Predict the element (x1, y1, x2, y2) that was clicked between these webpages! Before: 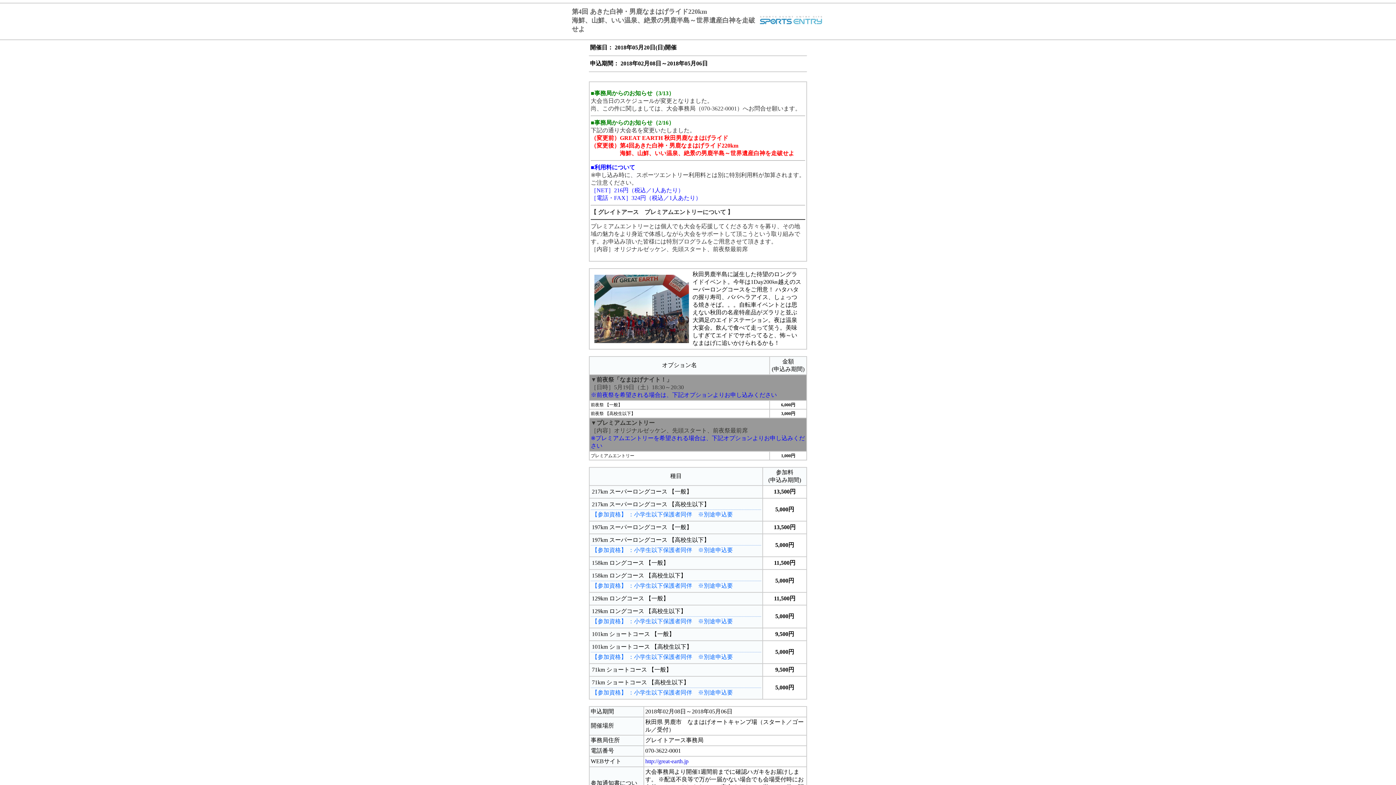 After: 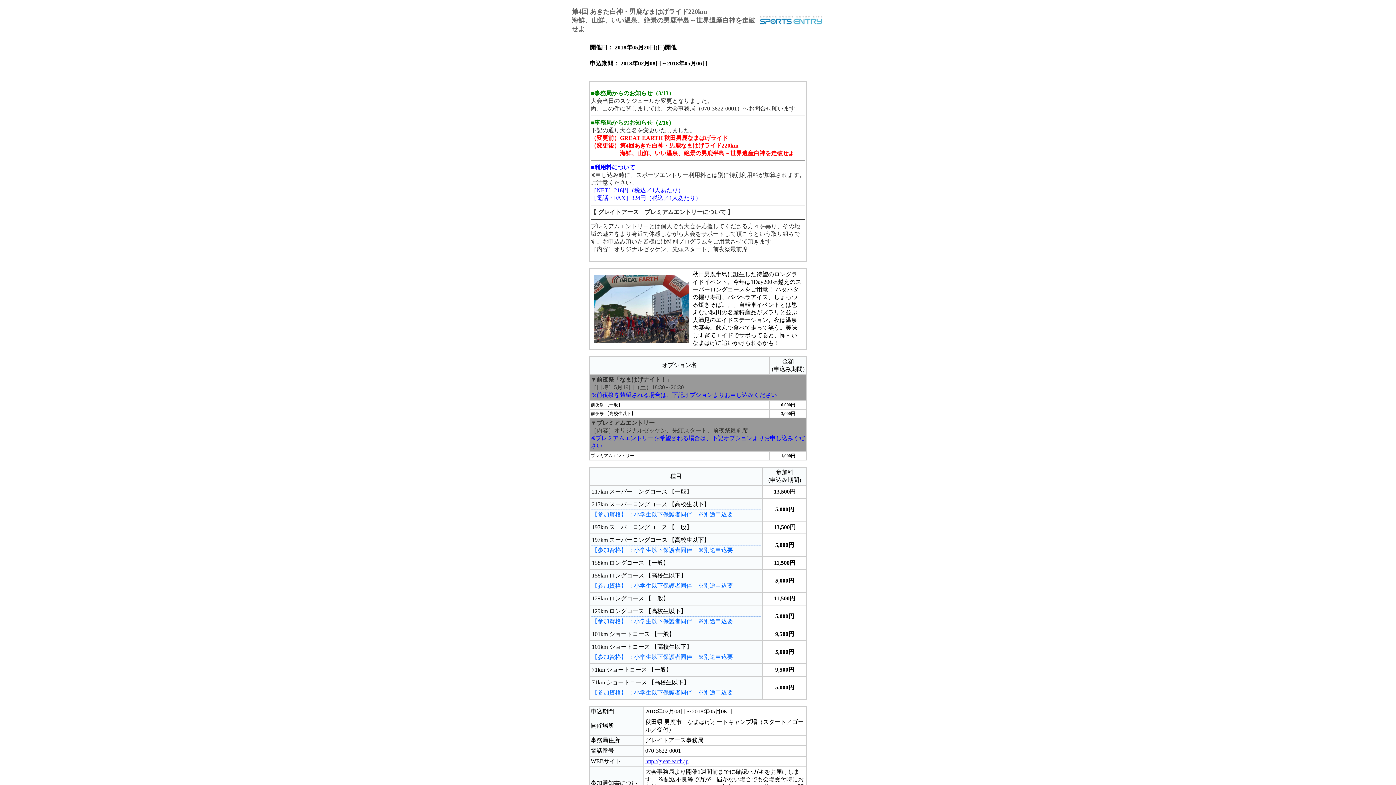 Action: bbox: (645, 758, 688, 764) label: http://great-earth.jp